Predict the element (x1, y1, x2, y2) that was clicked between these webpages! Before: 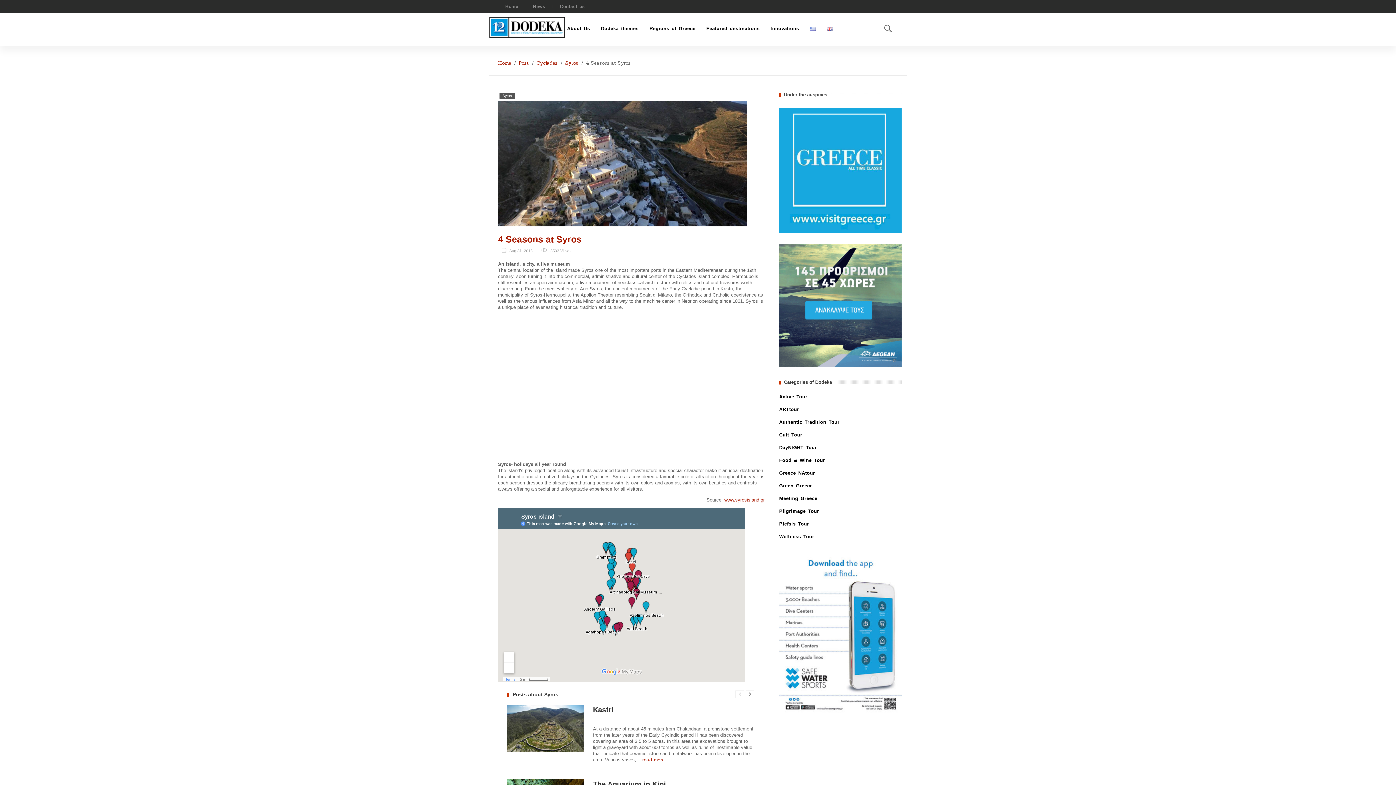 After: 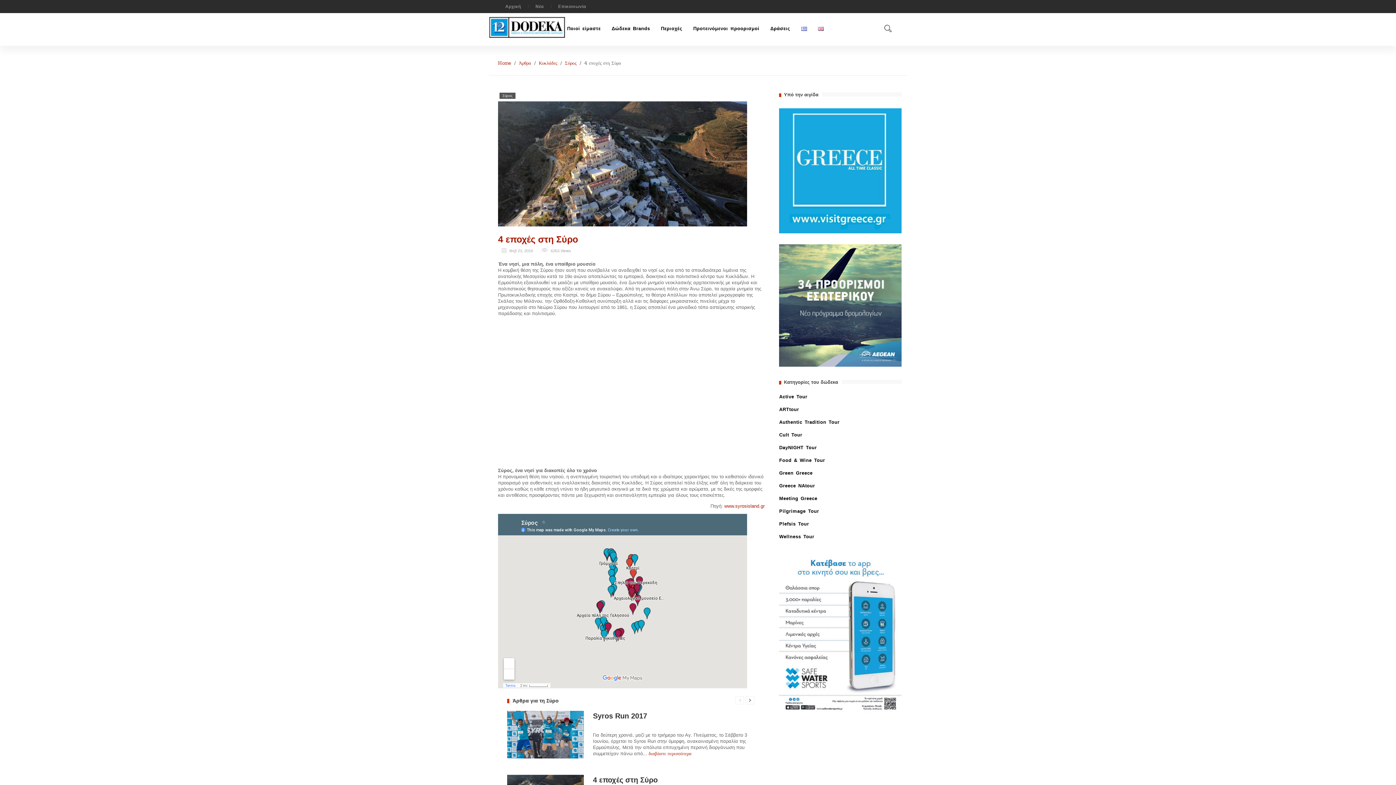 Action: bbox: (804, 22, 821, 34)